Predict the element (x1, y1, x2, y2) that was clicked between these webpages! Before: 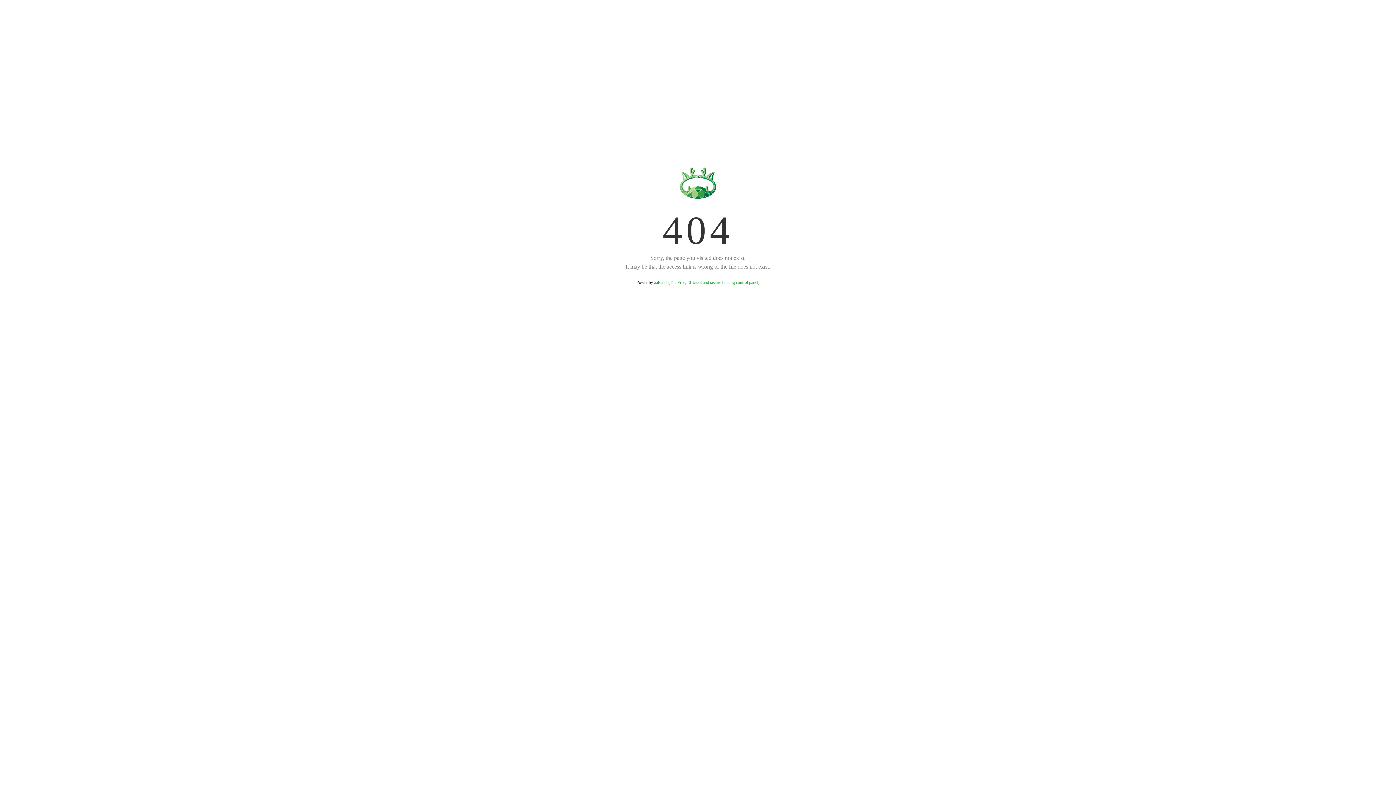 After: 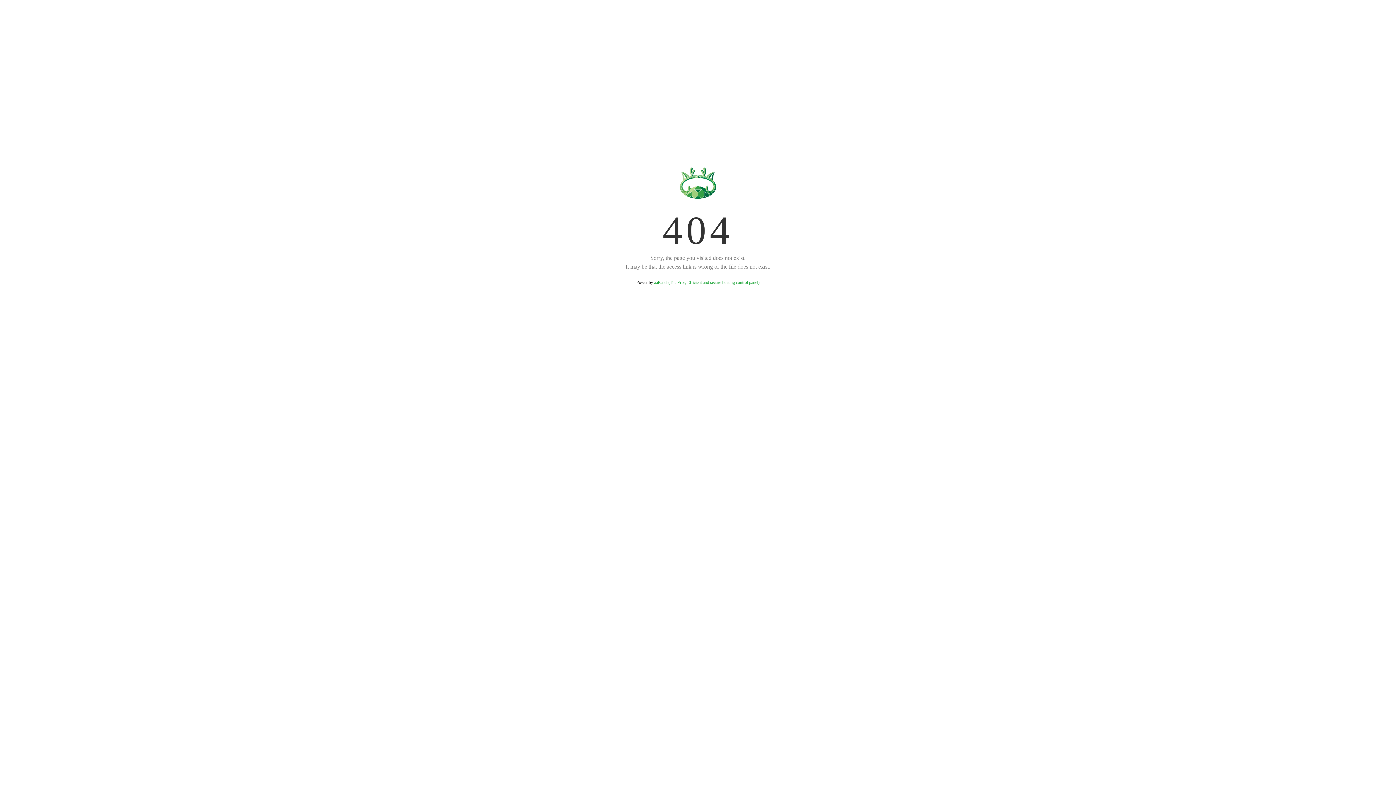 Action: label: aaPanel (The Free, Efficient and secure hosting control panel) bbox: (654, 280, 759, 285)